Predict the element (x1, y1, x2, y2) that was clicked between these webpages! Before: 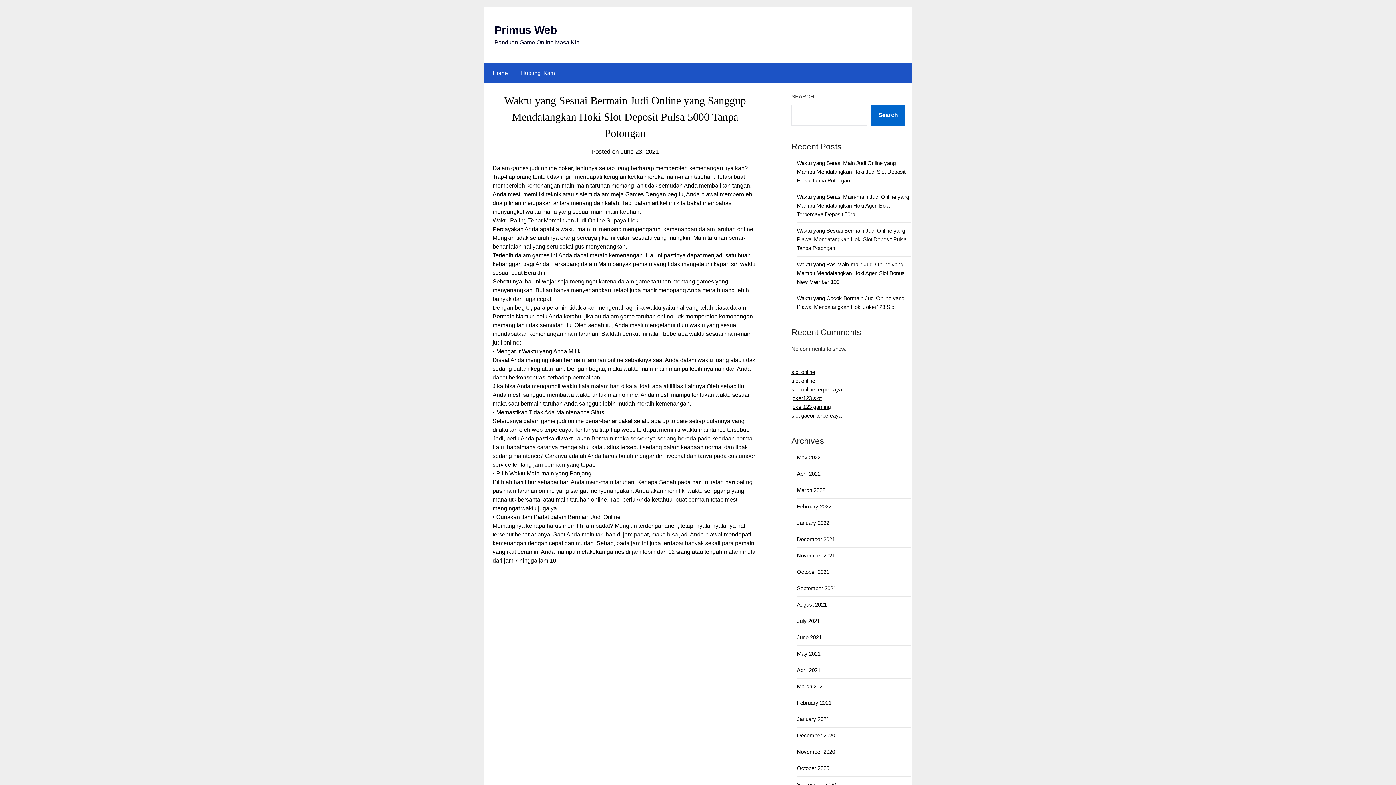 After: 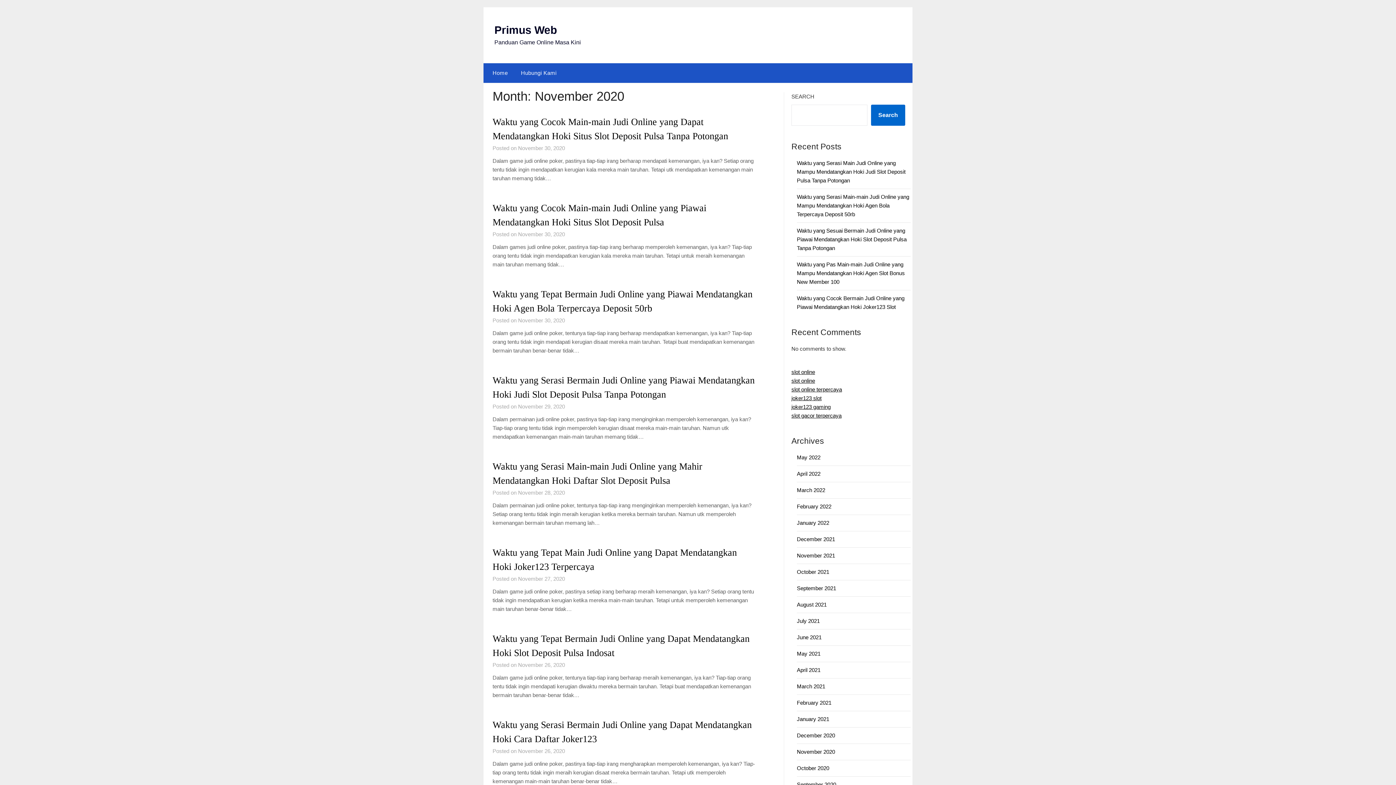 Action: label: November 2020 bbox: (797, 749, 835, 755)